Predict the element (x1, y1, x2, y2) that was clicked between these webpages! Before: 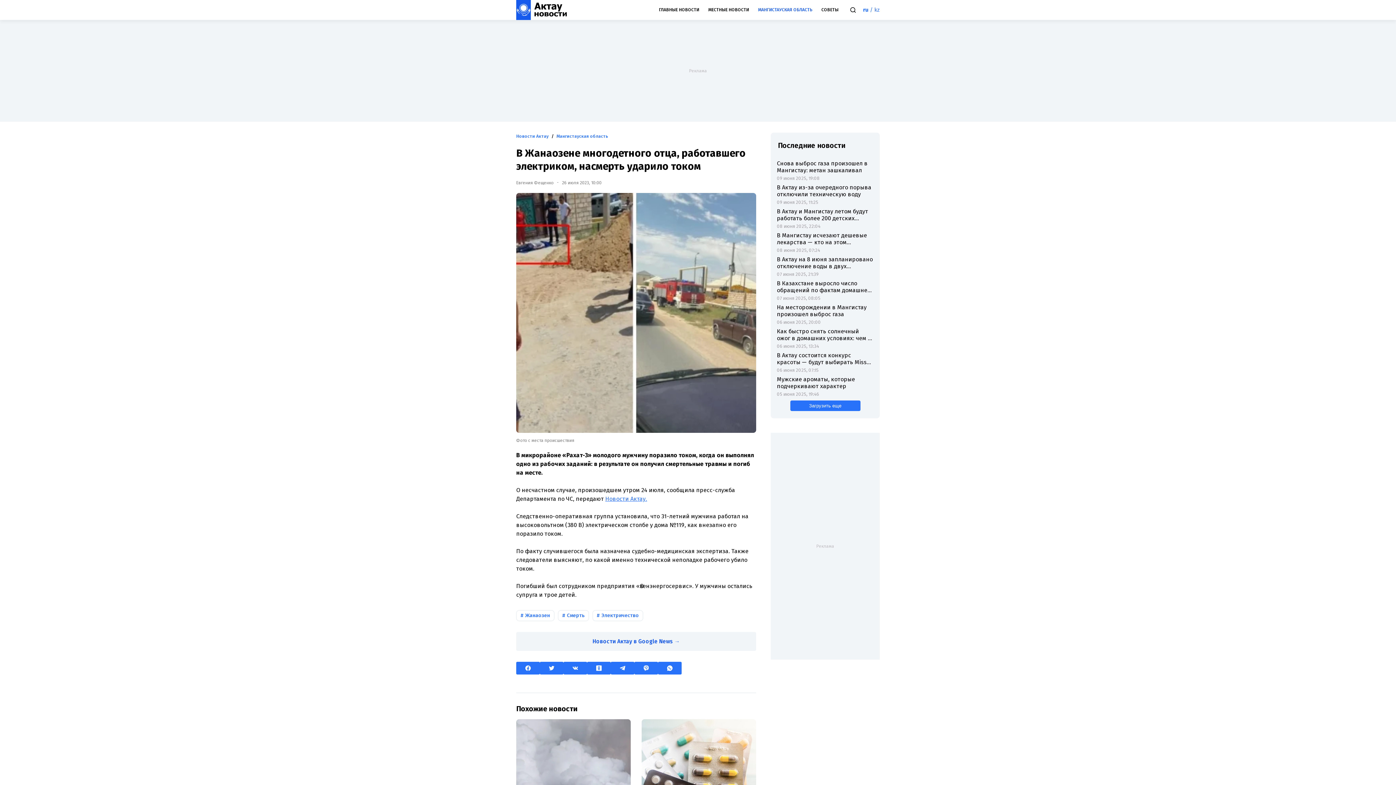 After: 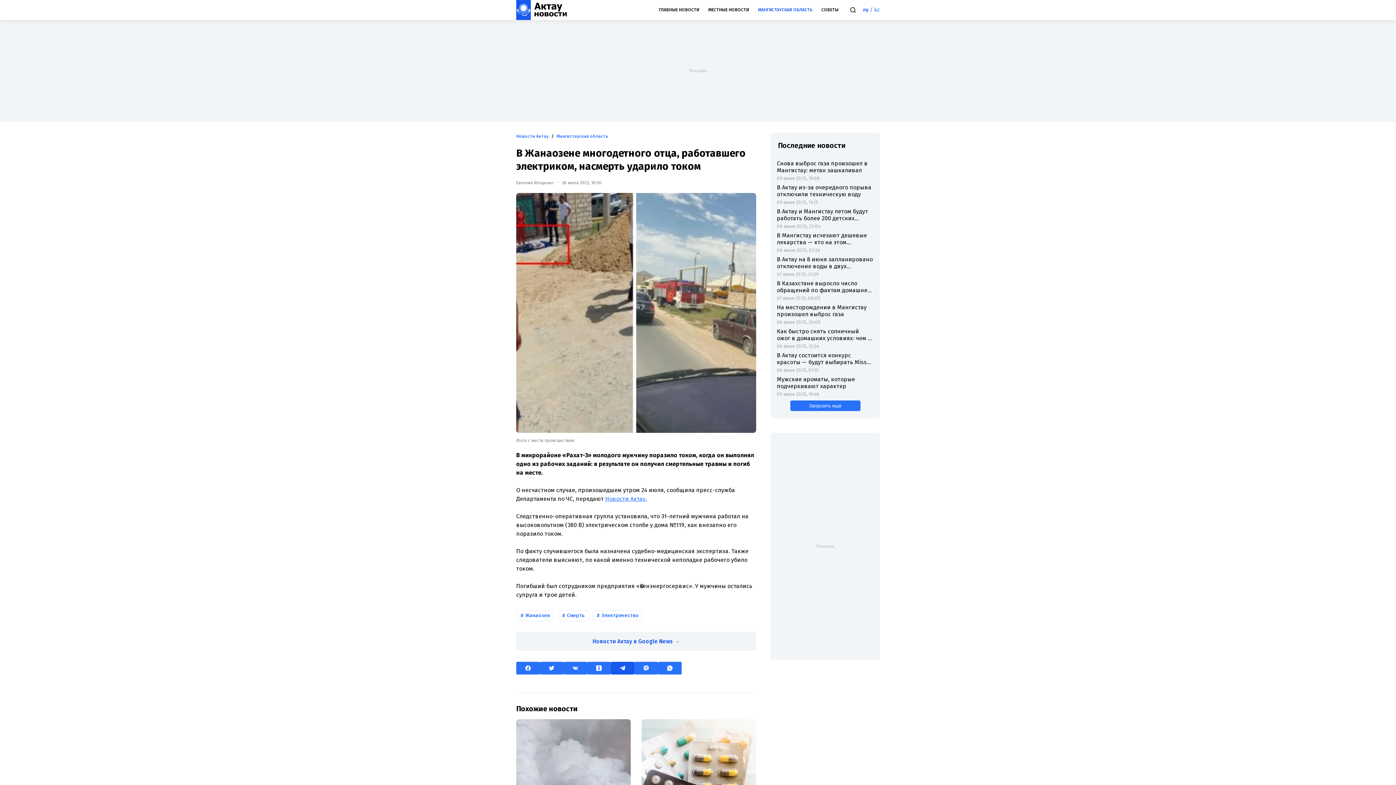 Action: bbox: (610, 662, 634, 674) label: Telegram